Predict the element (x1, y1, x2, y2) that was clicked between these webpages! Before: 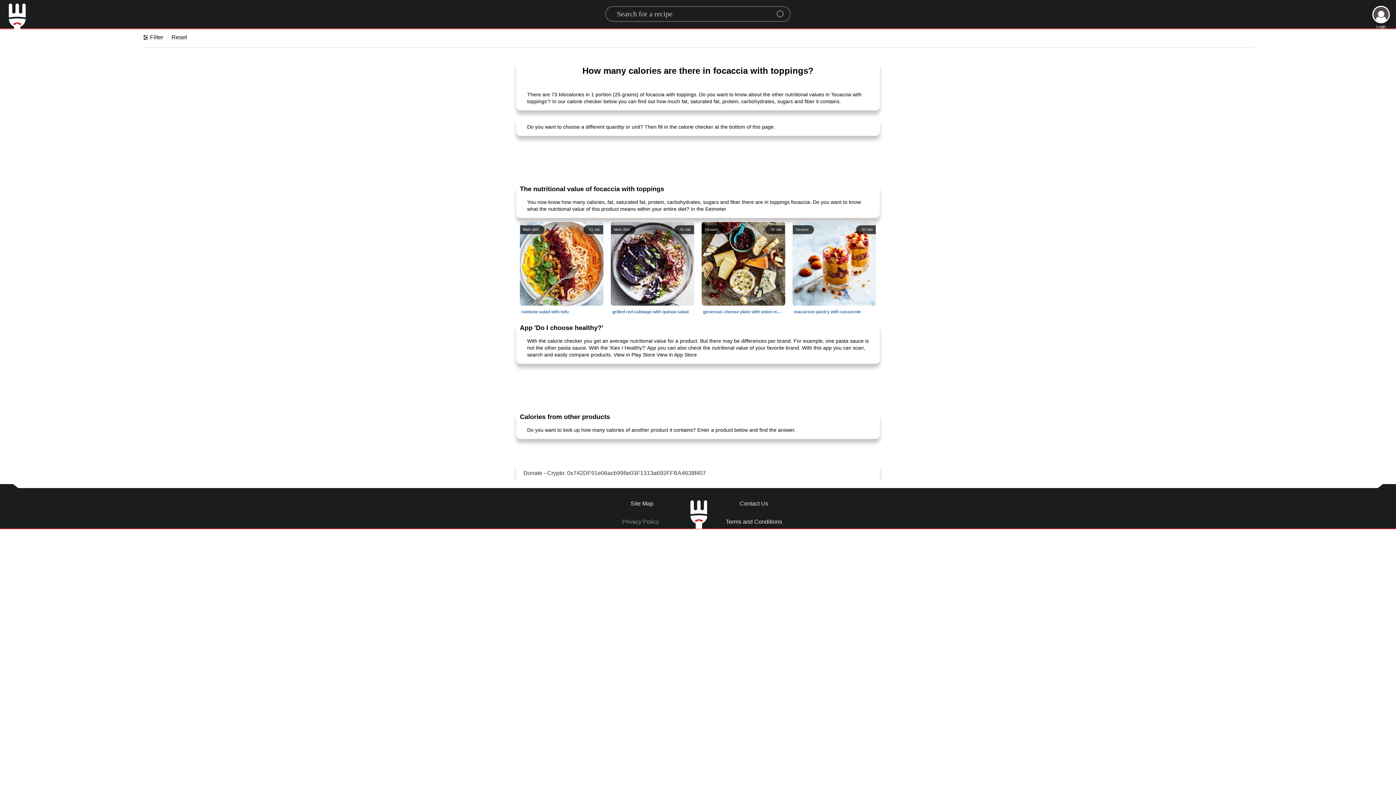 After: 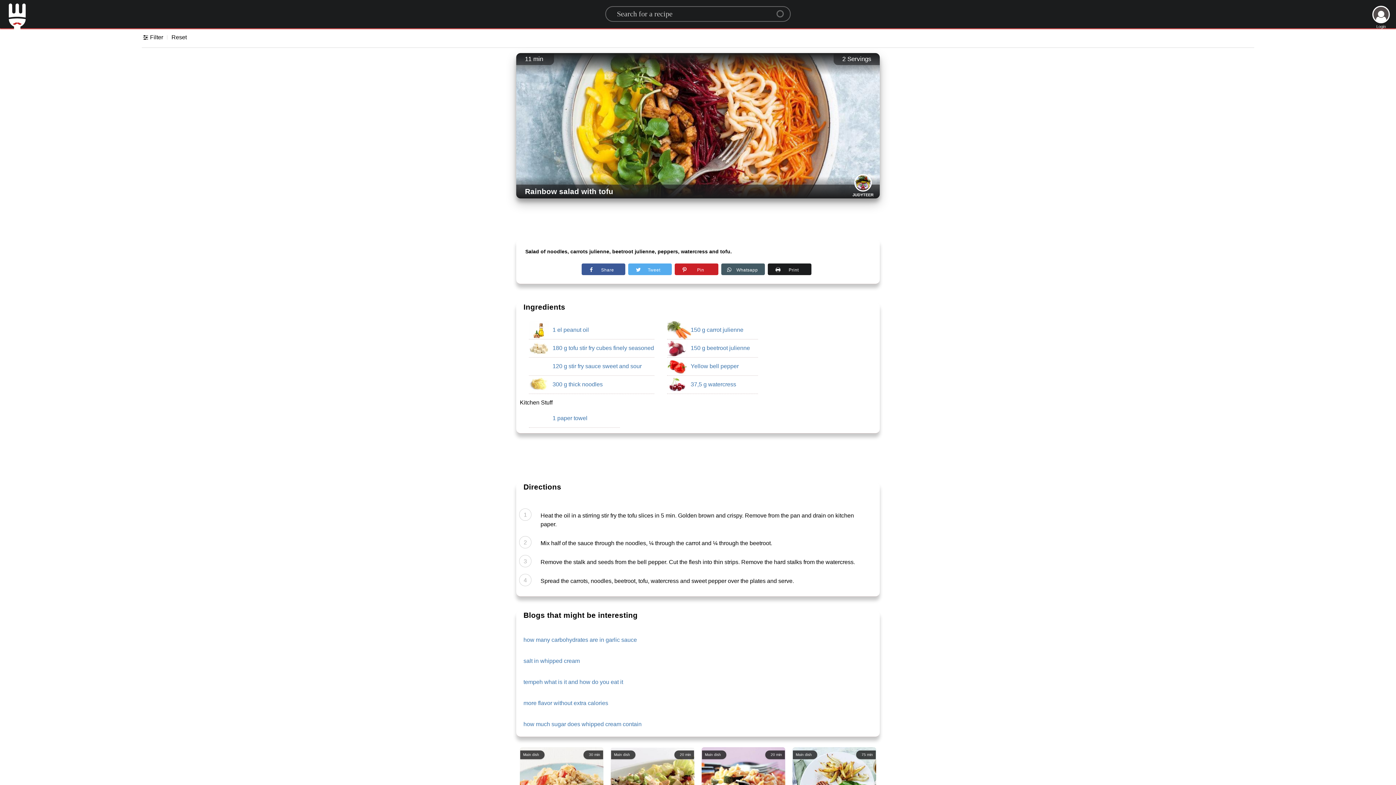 Action: bbox: (516, 309, 607, 314) label: 11 min
Main dish
peanut oil, tofu stir-fry cubes finely seasoned, stir fry sauce sweet and sour, thick noodles, carrot julienne, beetroot julienne, yellow bell pepper, watercress,
rainbow salad with tofu